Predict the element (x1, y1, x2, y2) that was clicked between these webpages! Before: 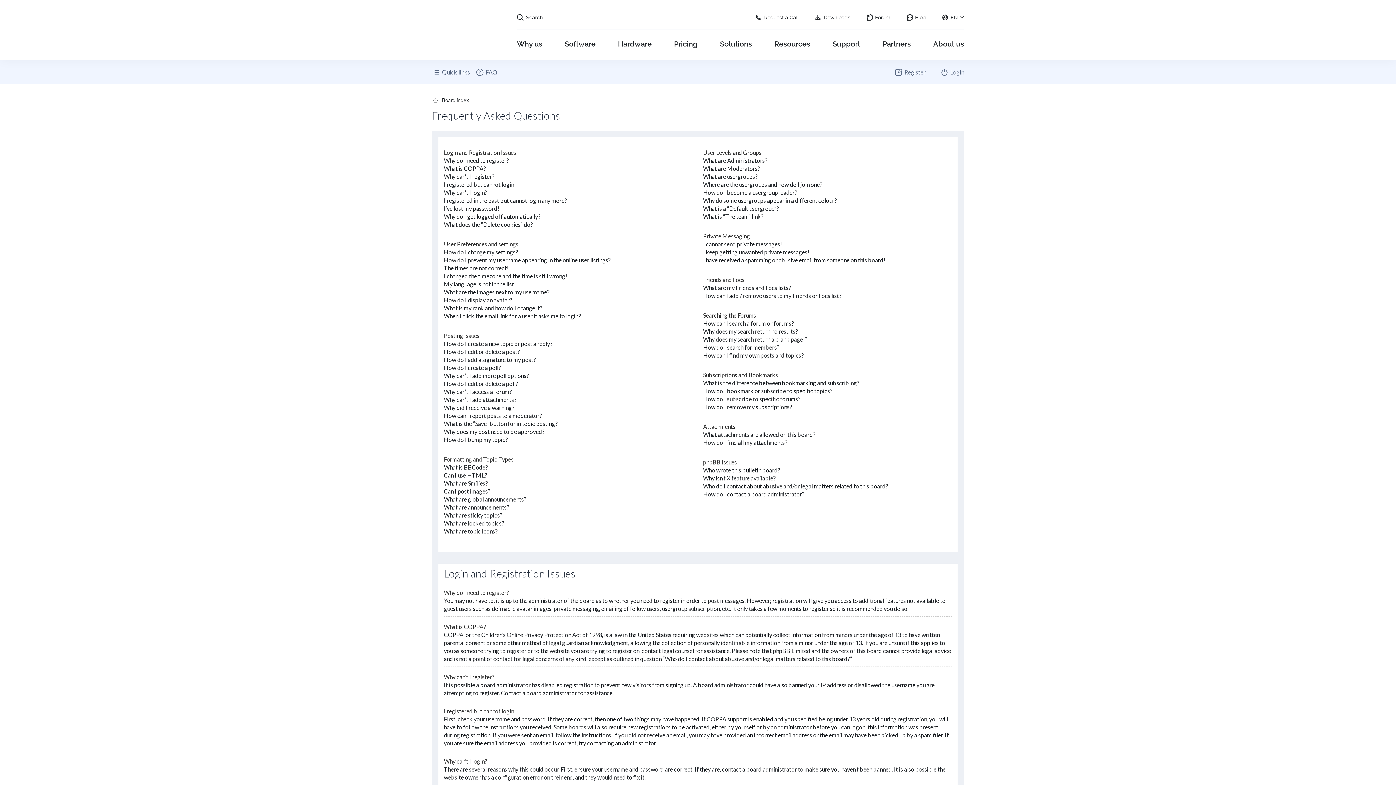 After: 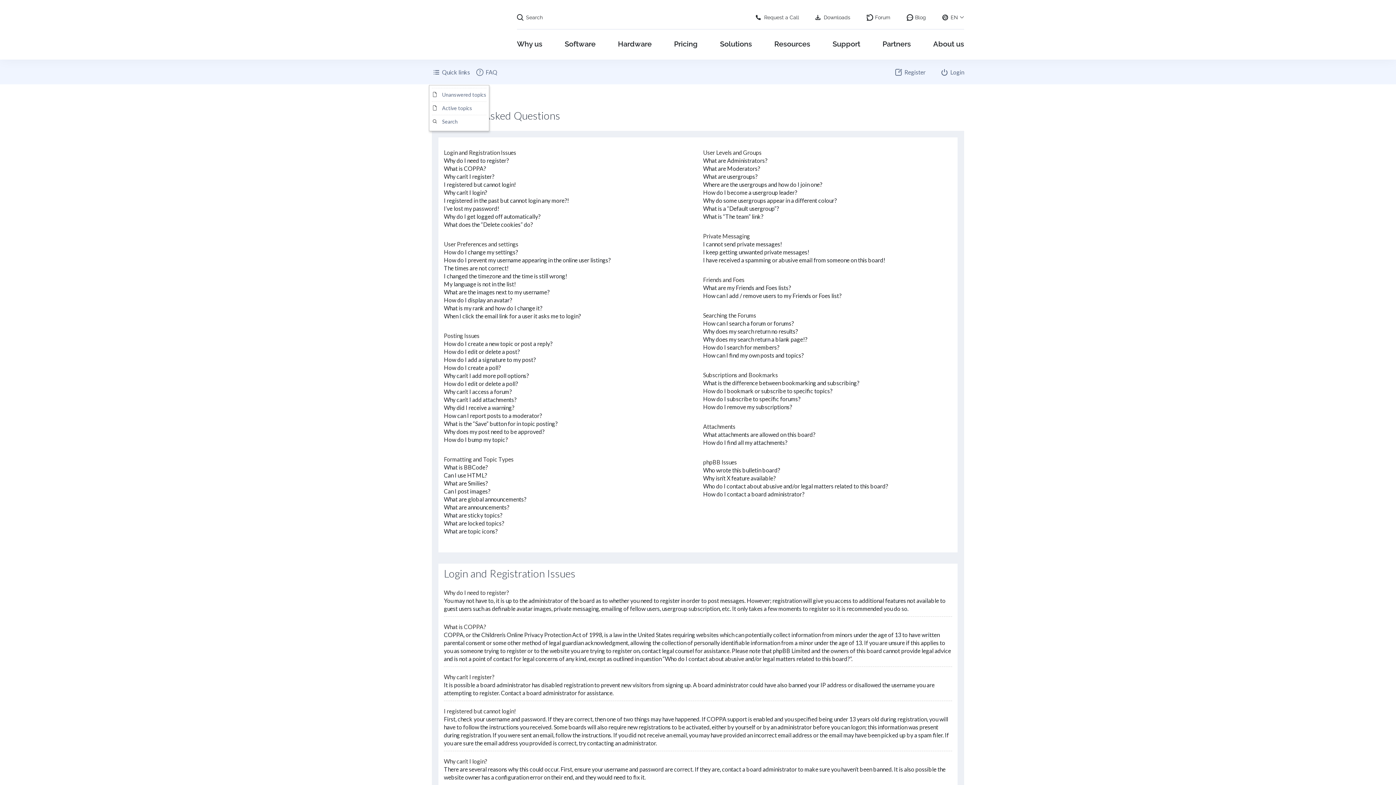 Action: label: Quick links bbox: (432, 65, 470, 78)